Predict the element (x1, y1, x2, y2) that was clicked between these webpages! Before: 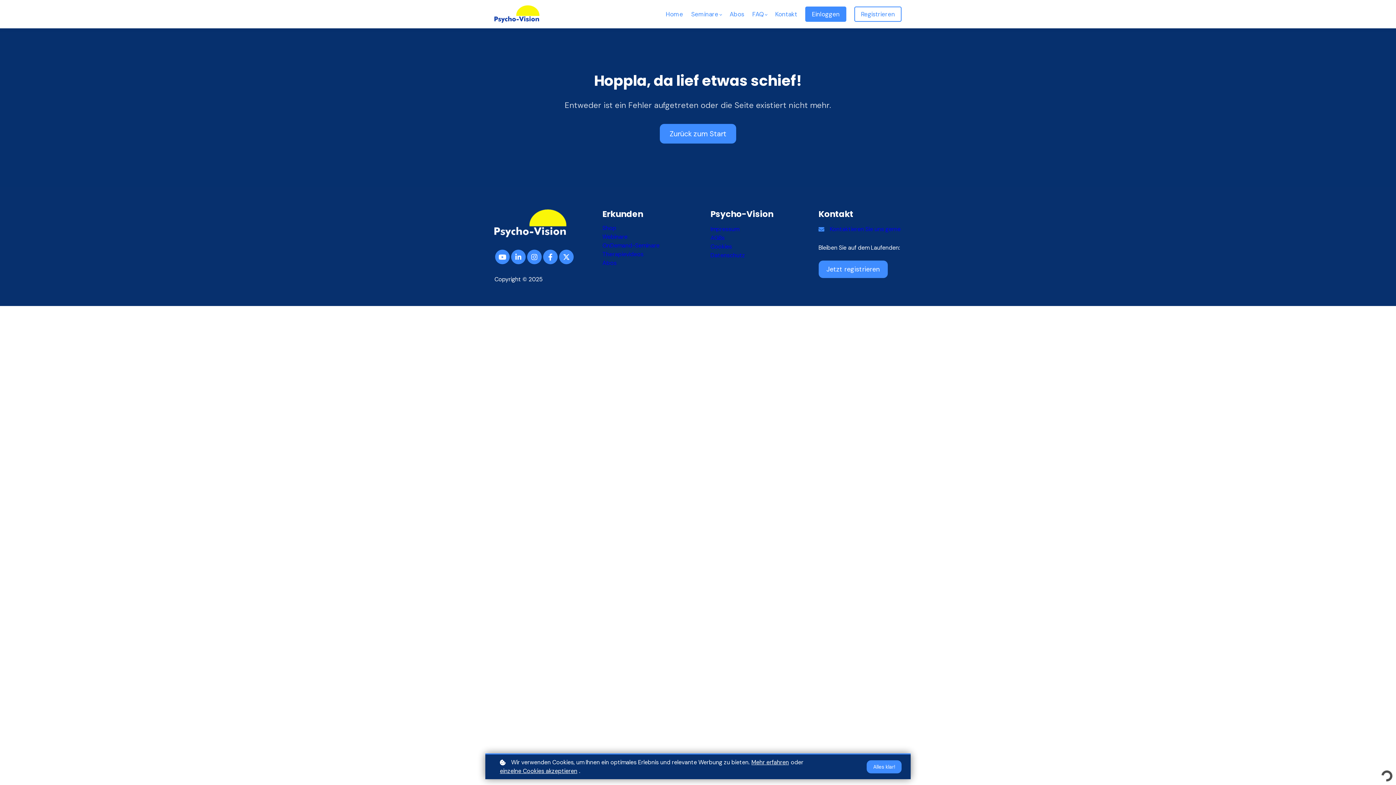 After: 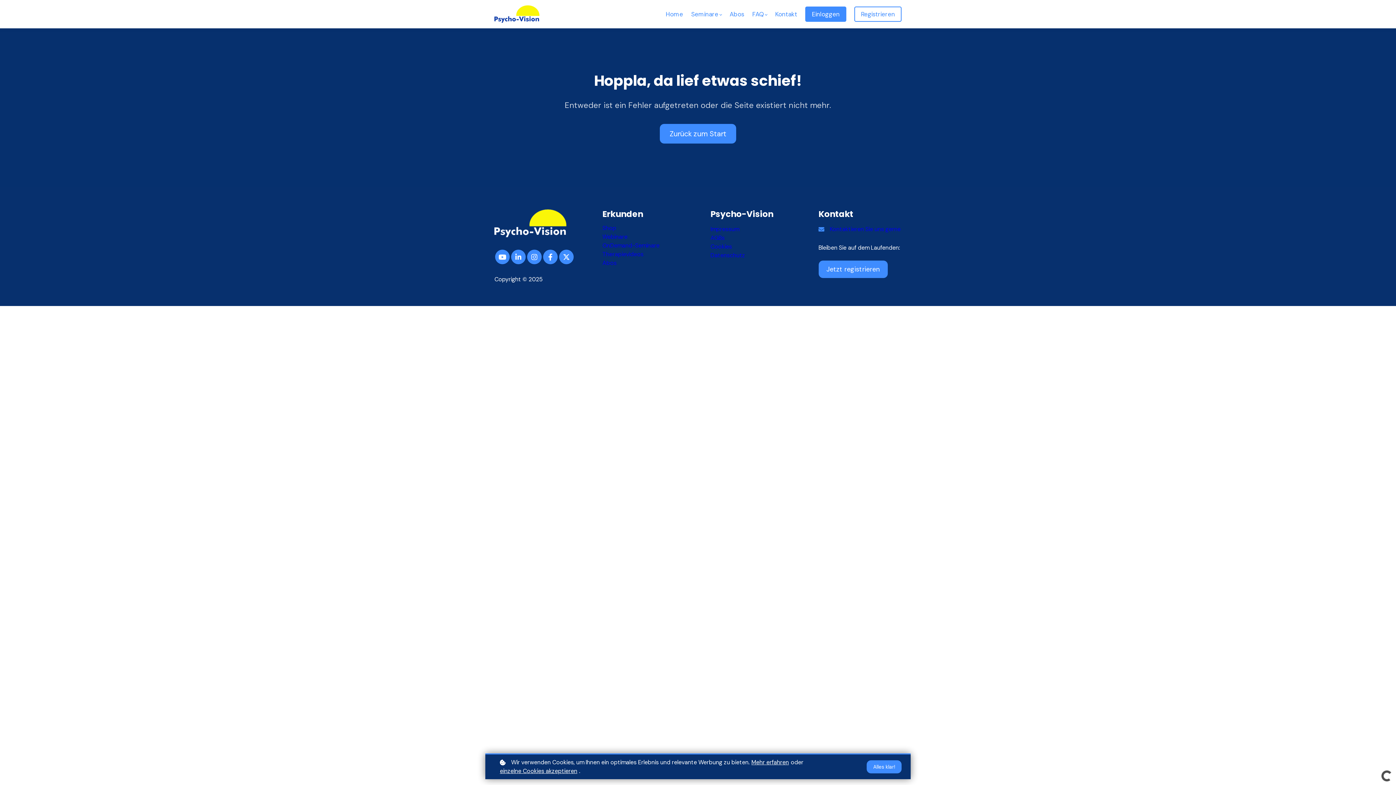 Action: bbox: (495, 249, 509, 264)